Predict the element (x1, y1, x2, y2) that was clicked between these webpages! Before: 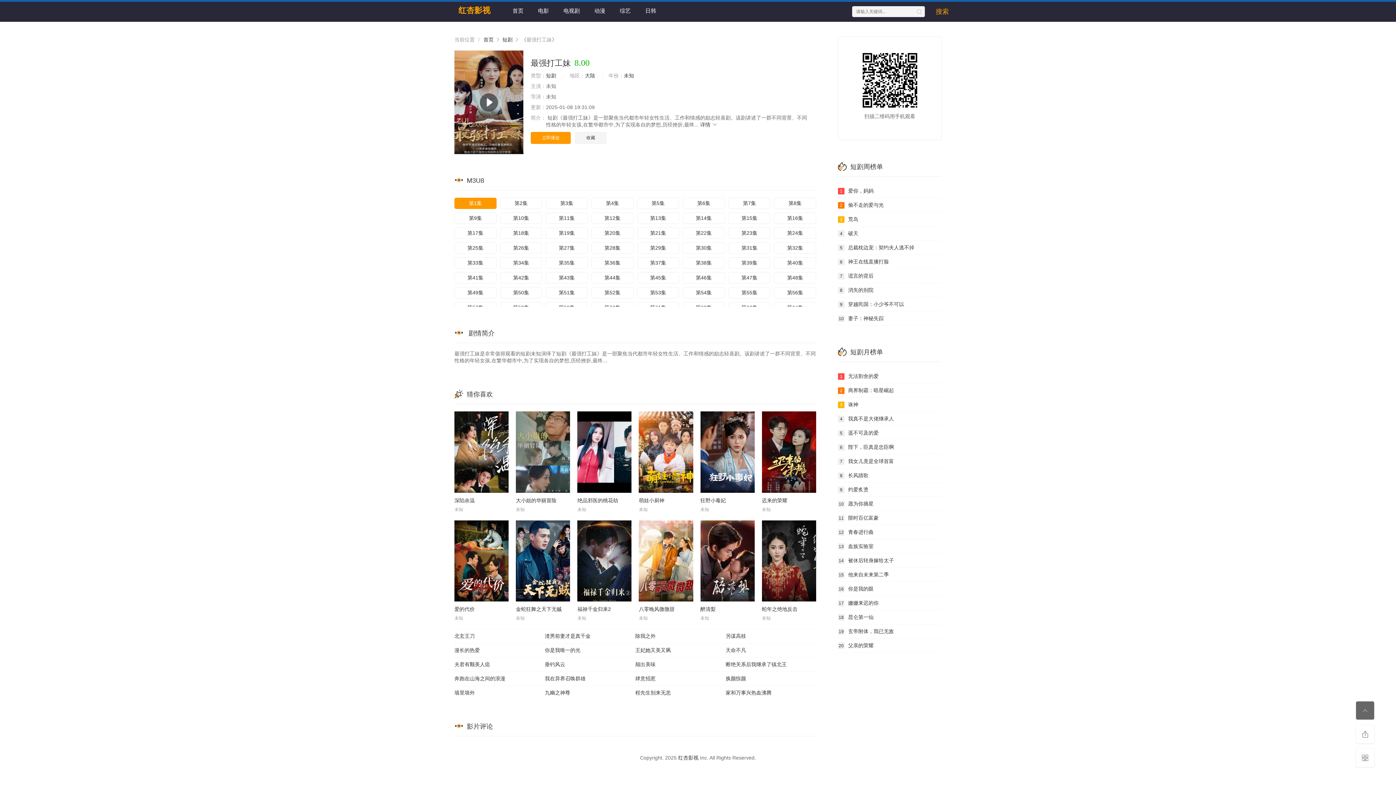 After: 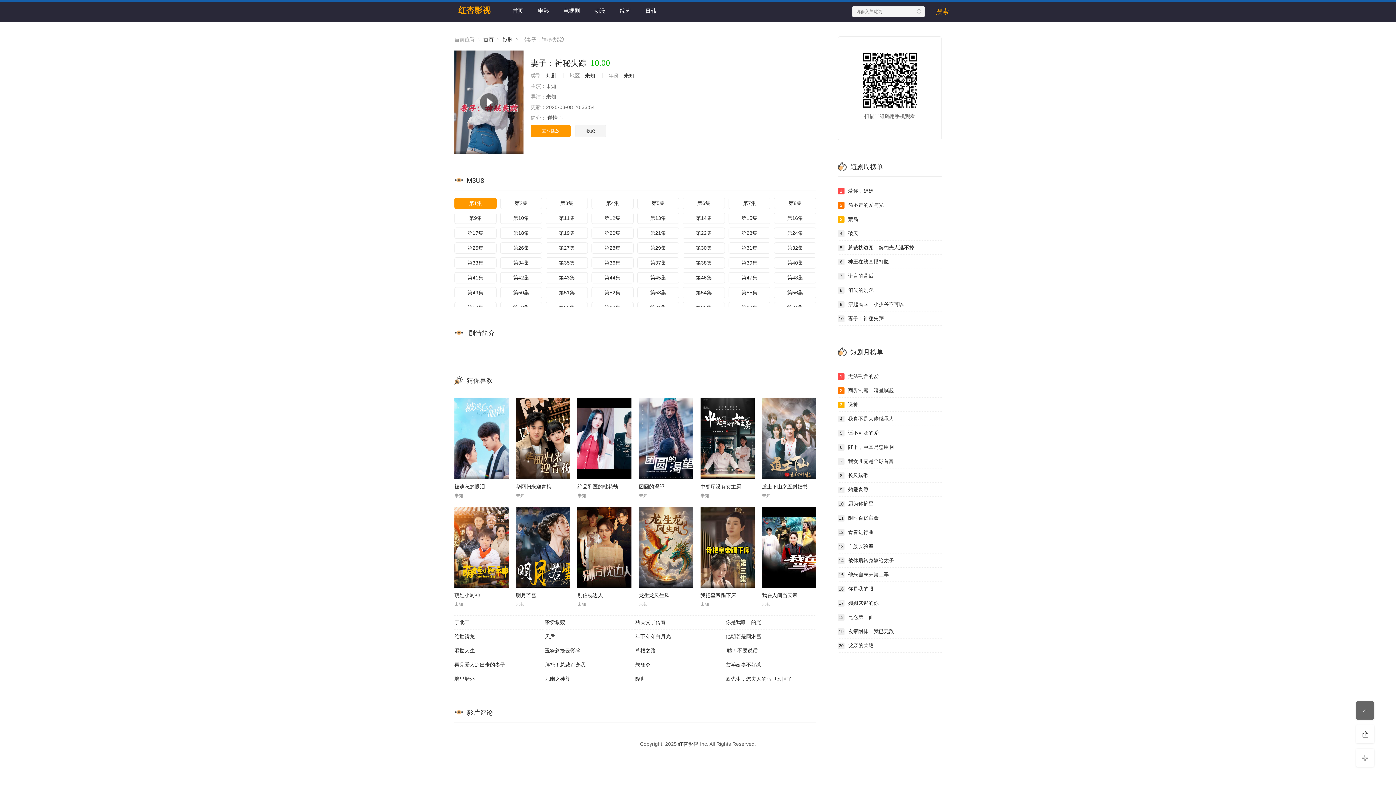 Action: label: 10妻子：神秘失踪 bbox: (838, 311, 941, 325)